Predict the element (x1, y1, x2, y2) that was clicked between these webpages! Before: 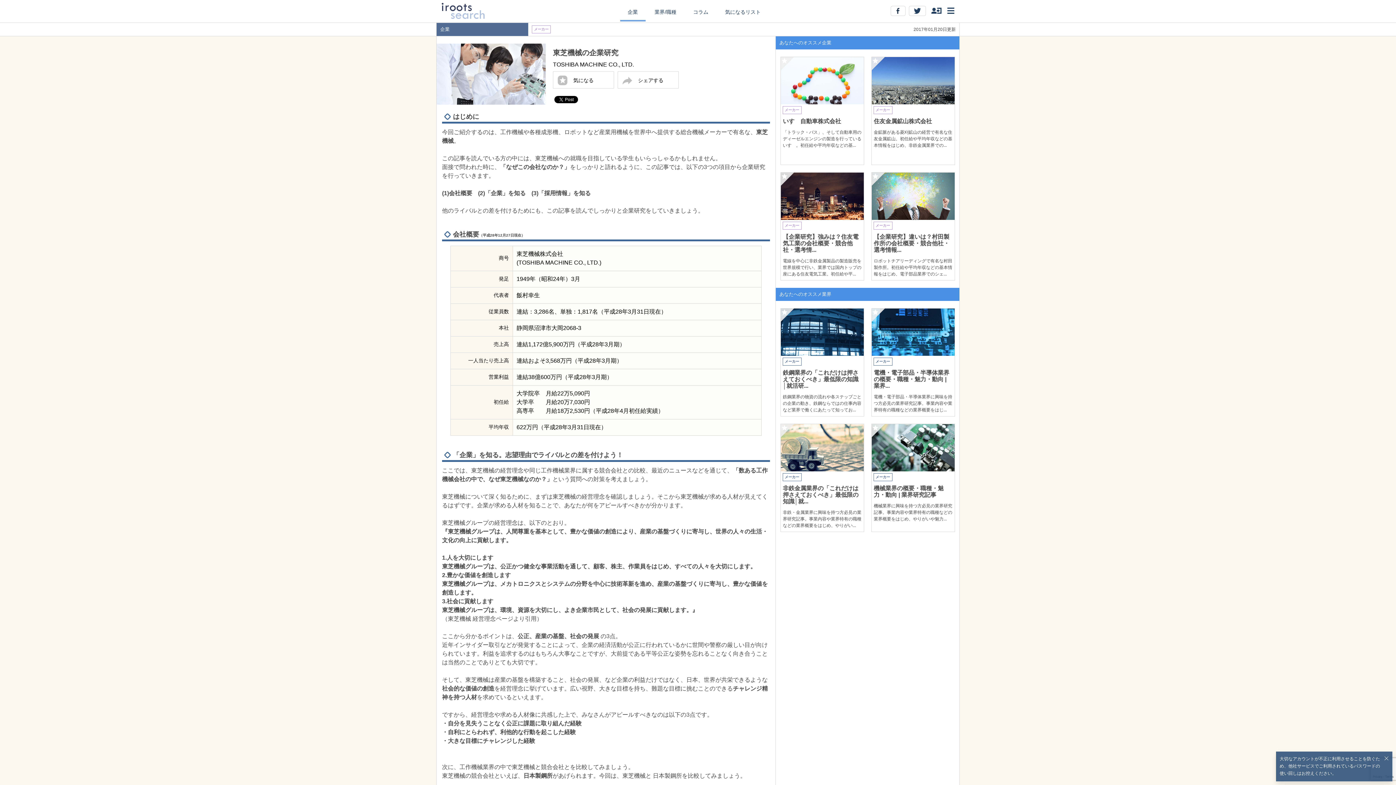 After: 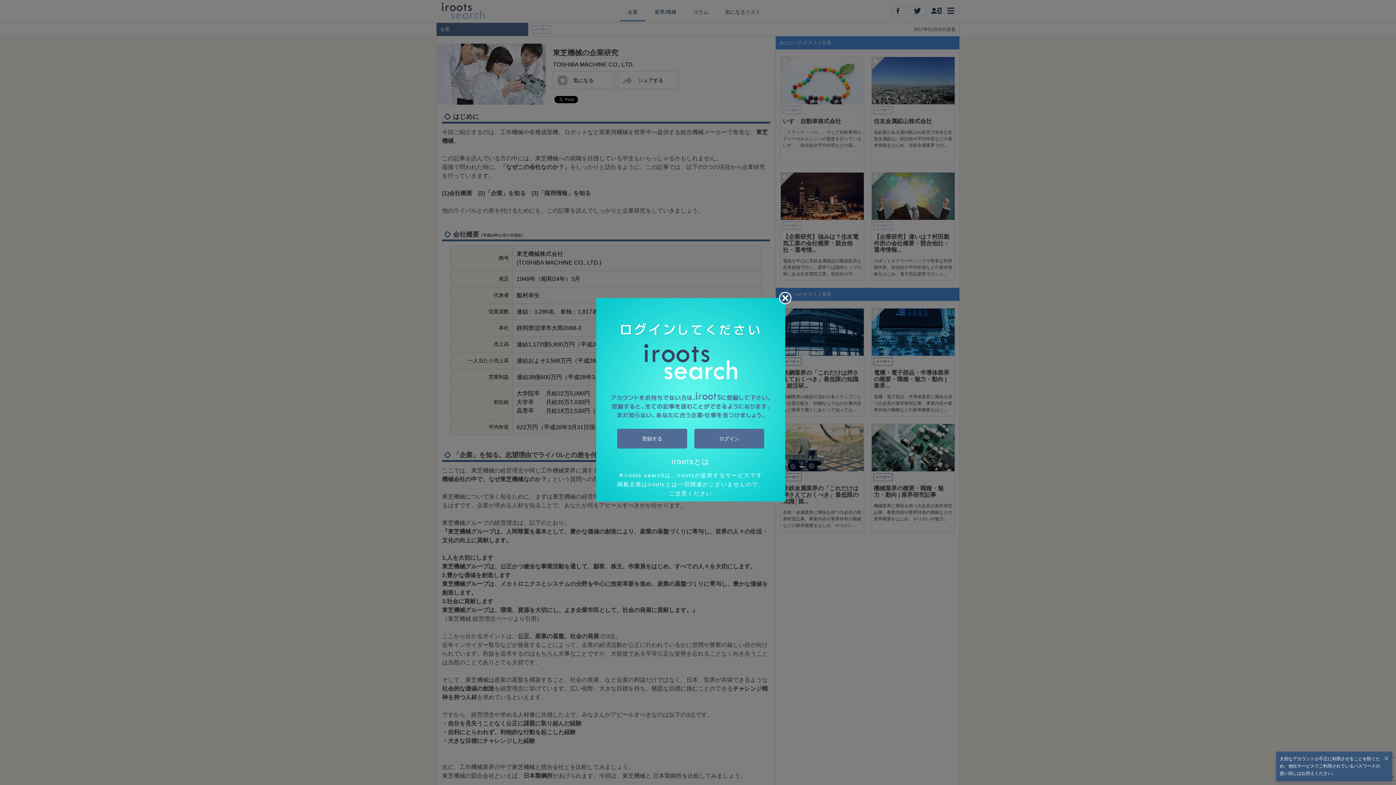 Action: label: 気になるリスト bbox: (717, 3, 768, 20)